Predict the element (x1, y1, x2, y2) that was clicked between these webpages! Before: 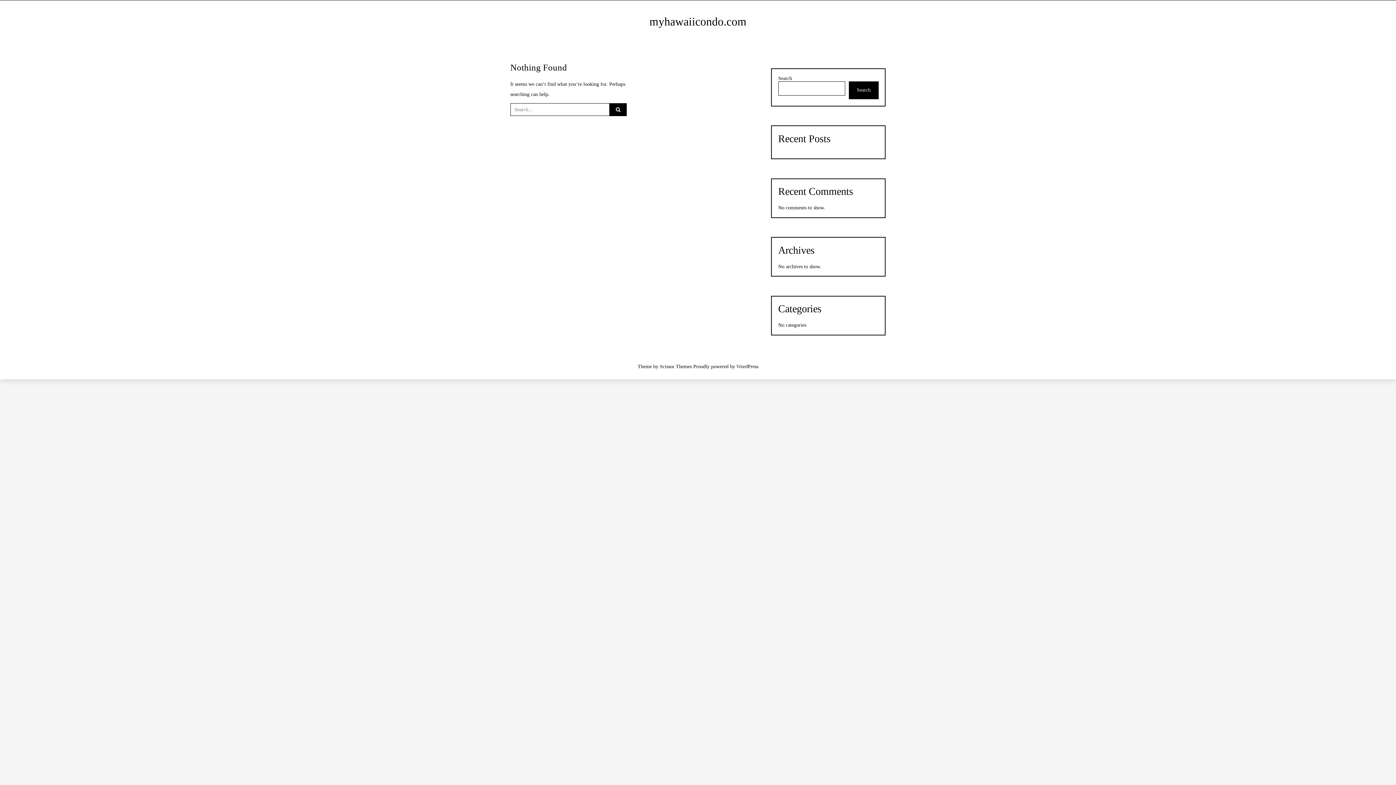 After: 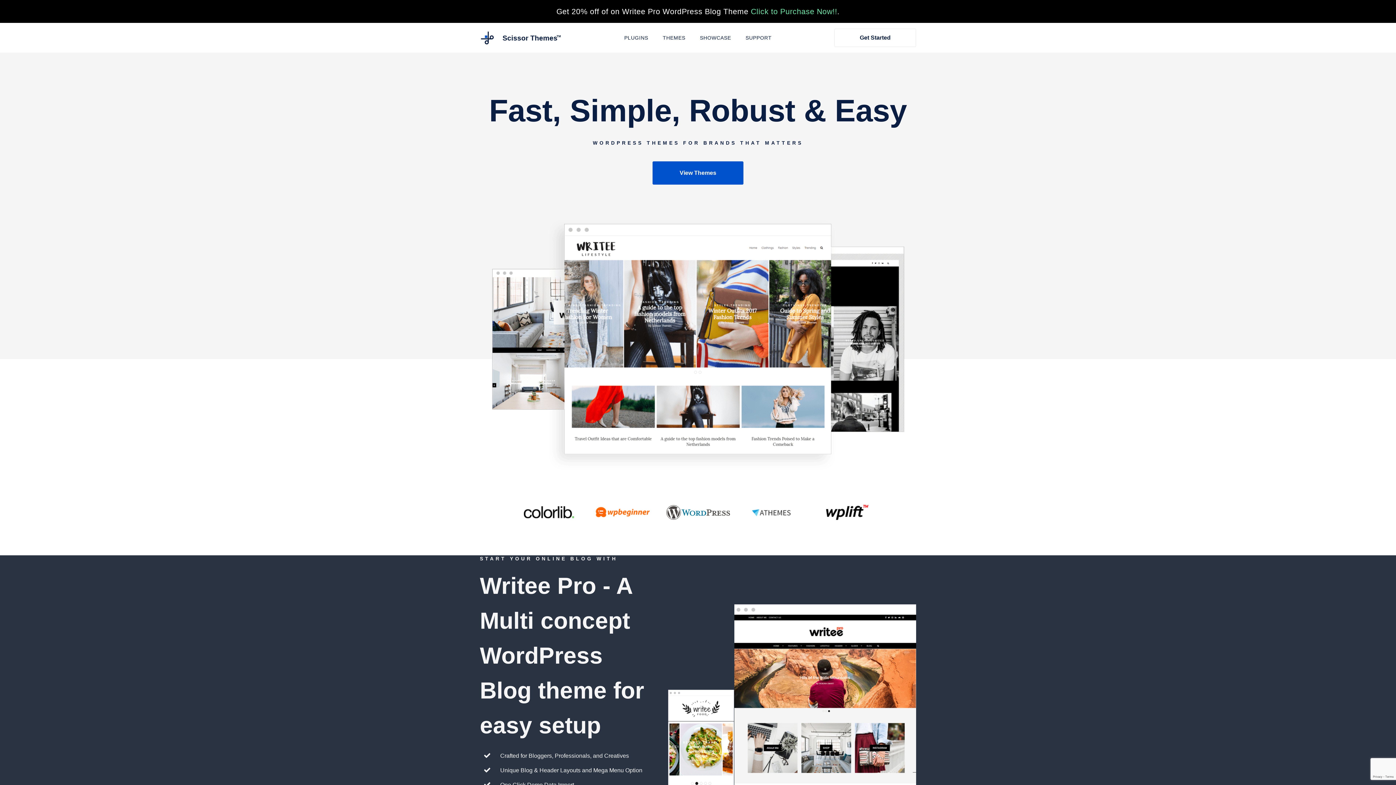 Action: bbox: (660, 364, 692, 369) label: Scissor Themes